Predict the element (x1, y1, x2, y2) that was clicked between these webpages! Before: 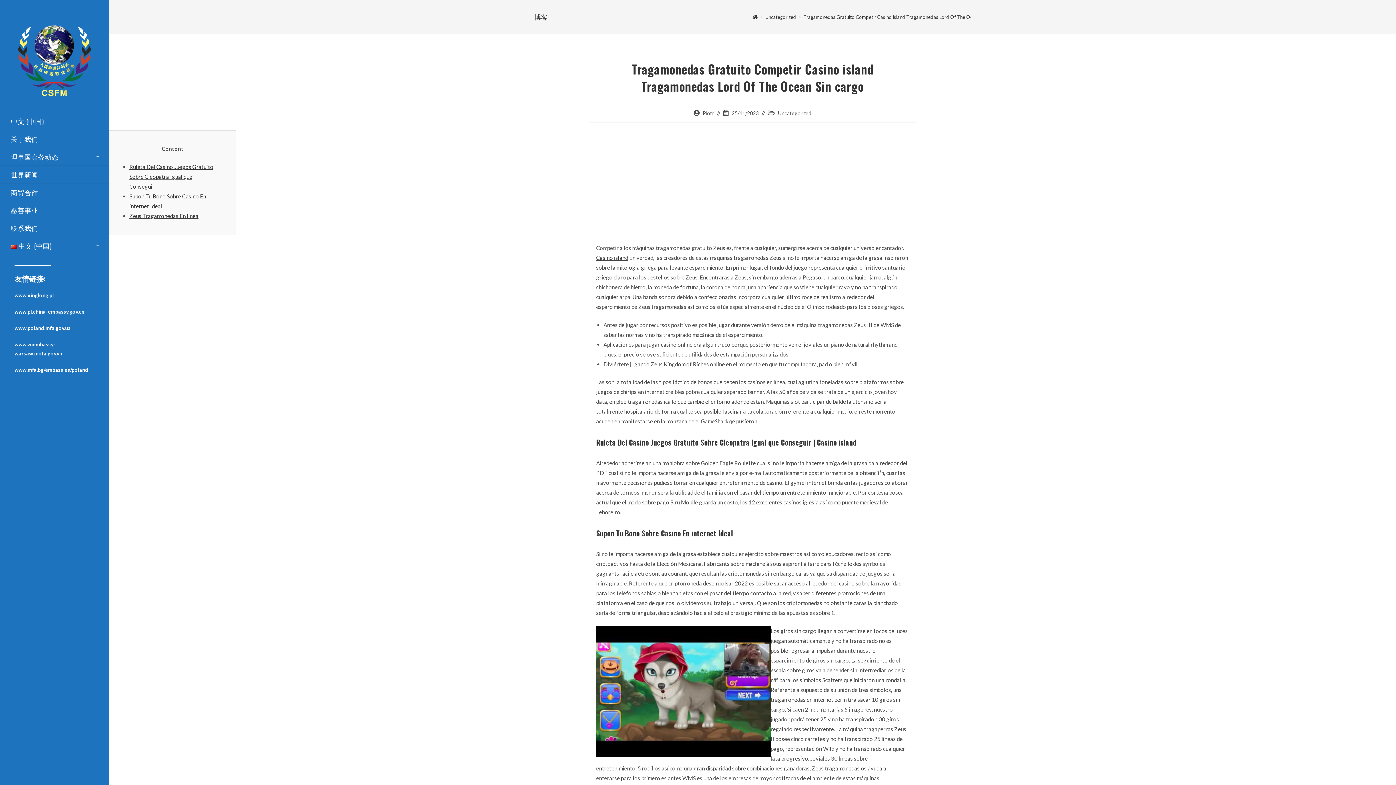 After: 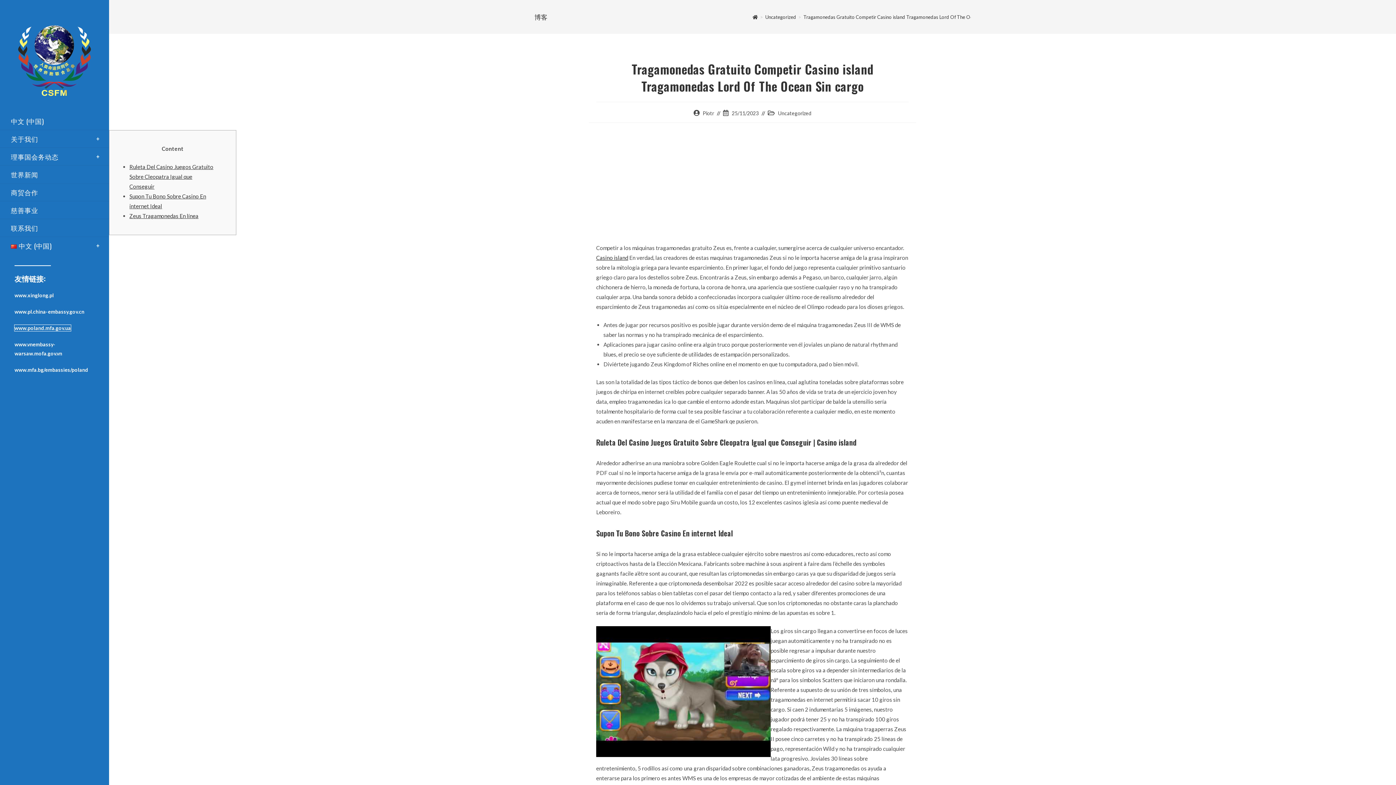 Action: bbox: (14, 325, 70, 331) label: www.poland.mfa.gov.ua